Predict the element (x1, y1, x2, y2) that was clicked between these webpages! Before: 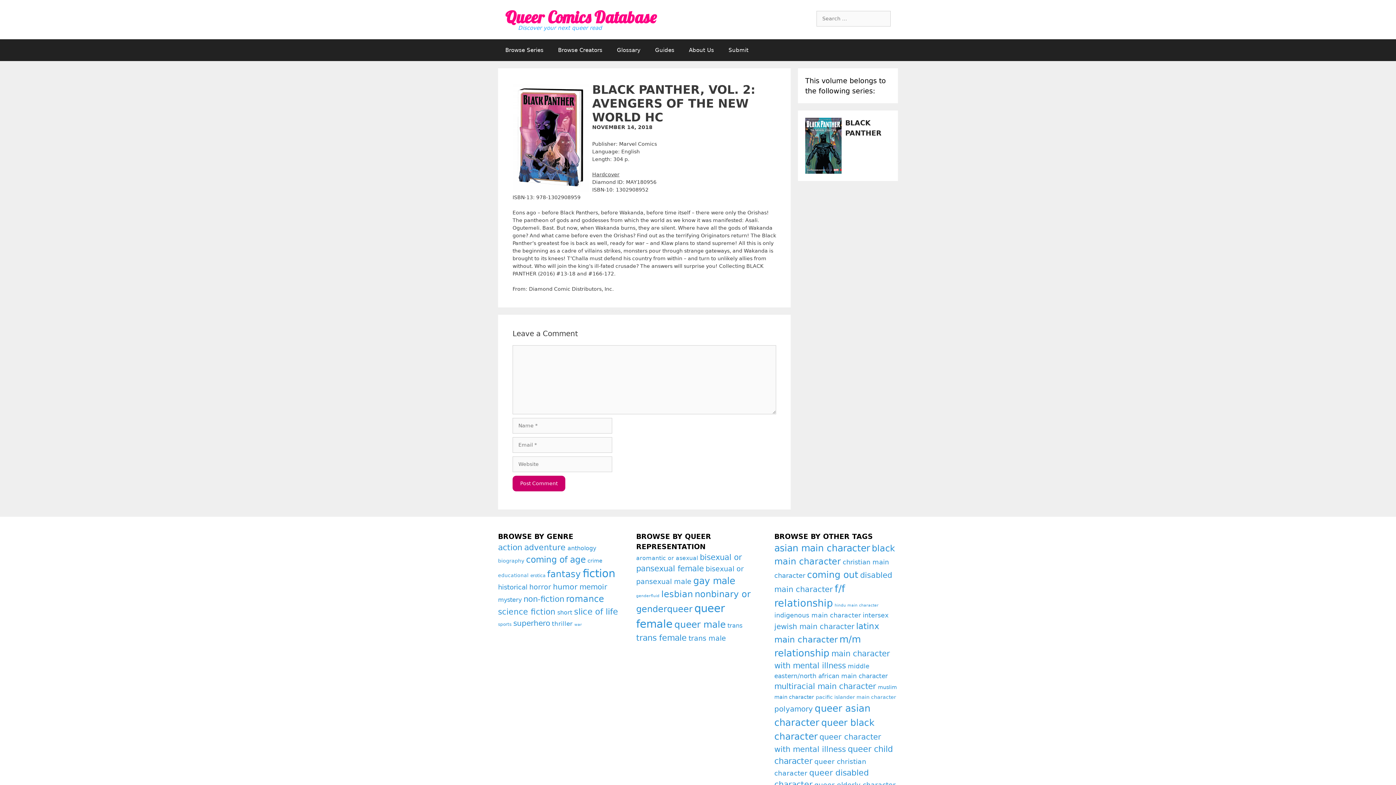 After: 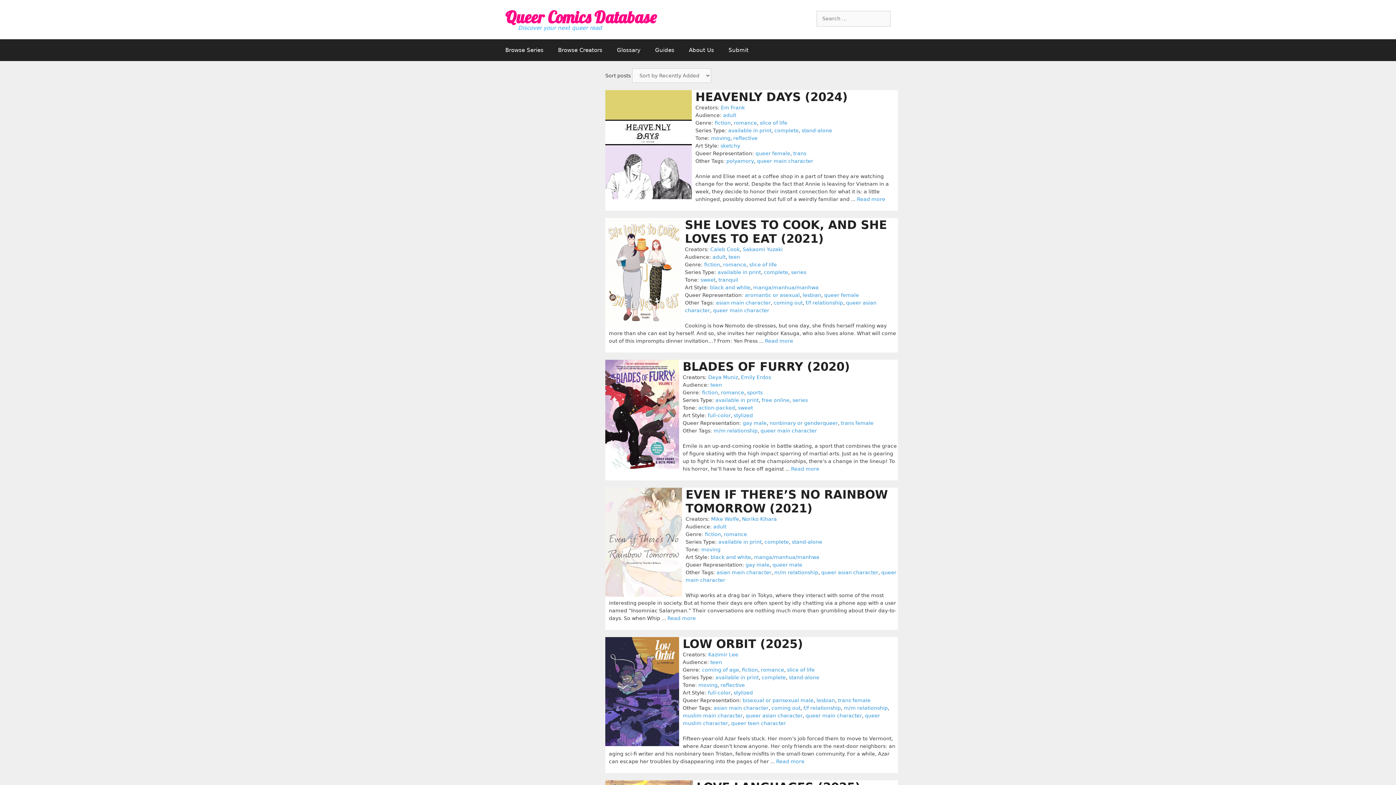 Action: label: romance (187 items) bbox: (566, 594, 604, 604)